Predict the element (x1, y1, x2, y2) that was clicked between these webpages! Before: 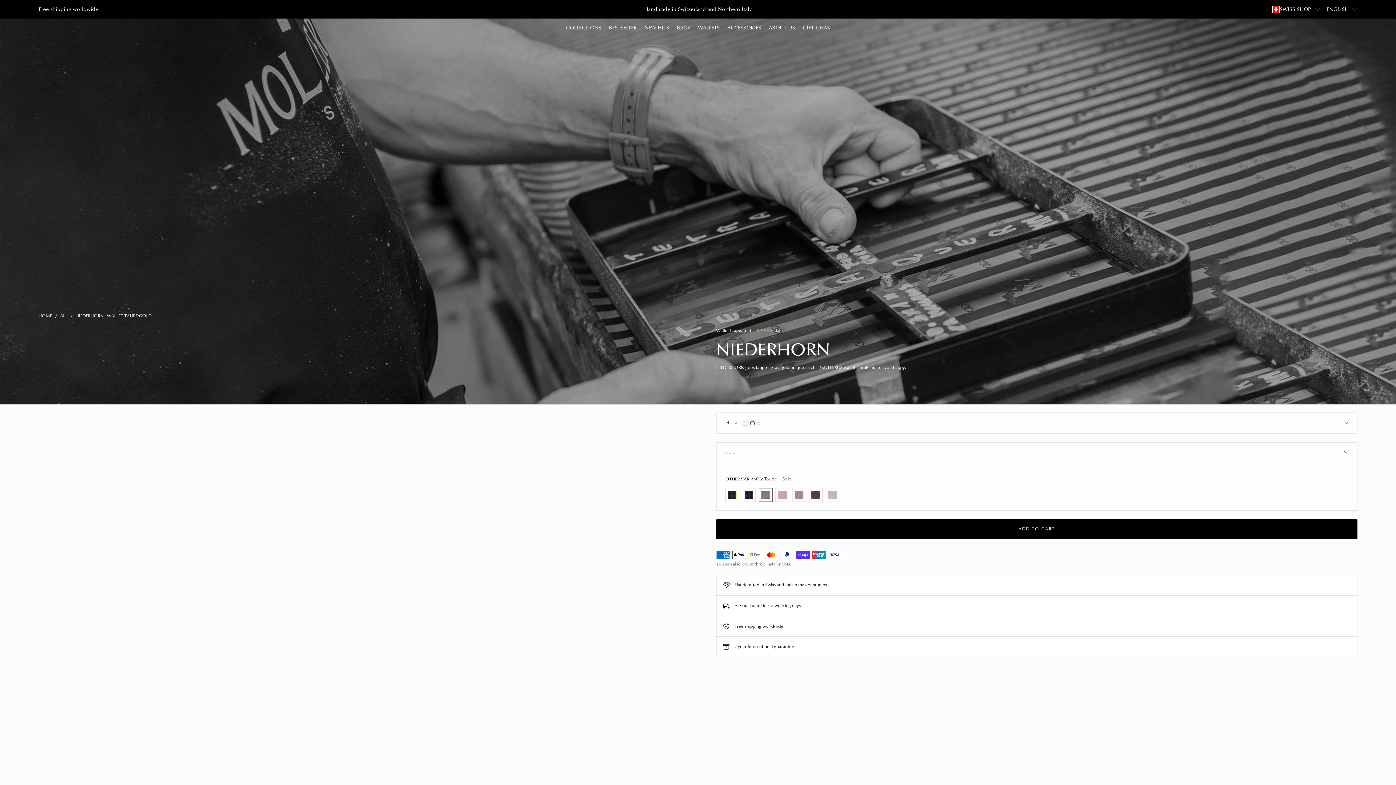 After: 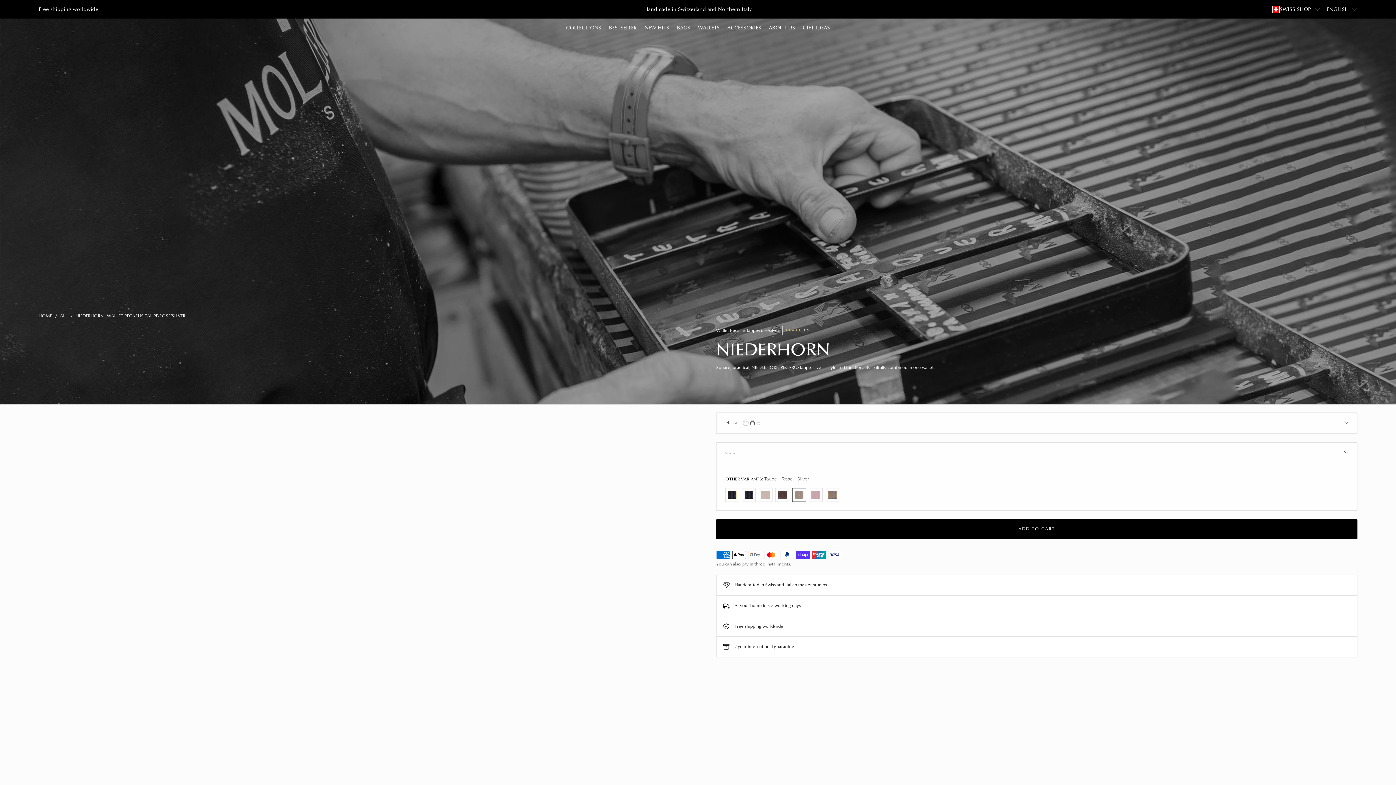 Action: bbox: (792, 488, 806, 502)